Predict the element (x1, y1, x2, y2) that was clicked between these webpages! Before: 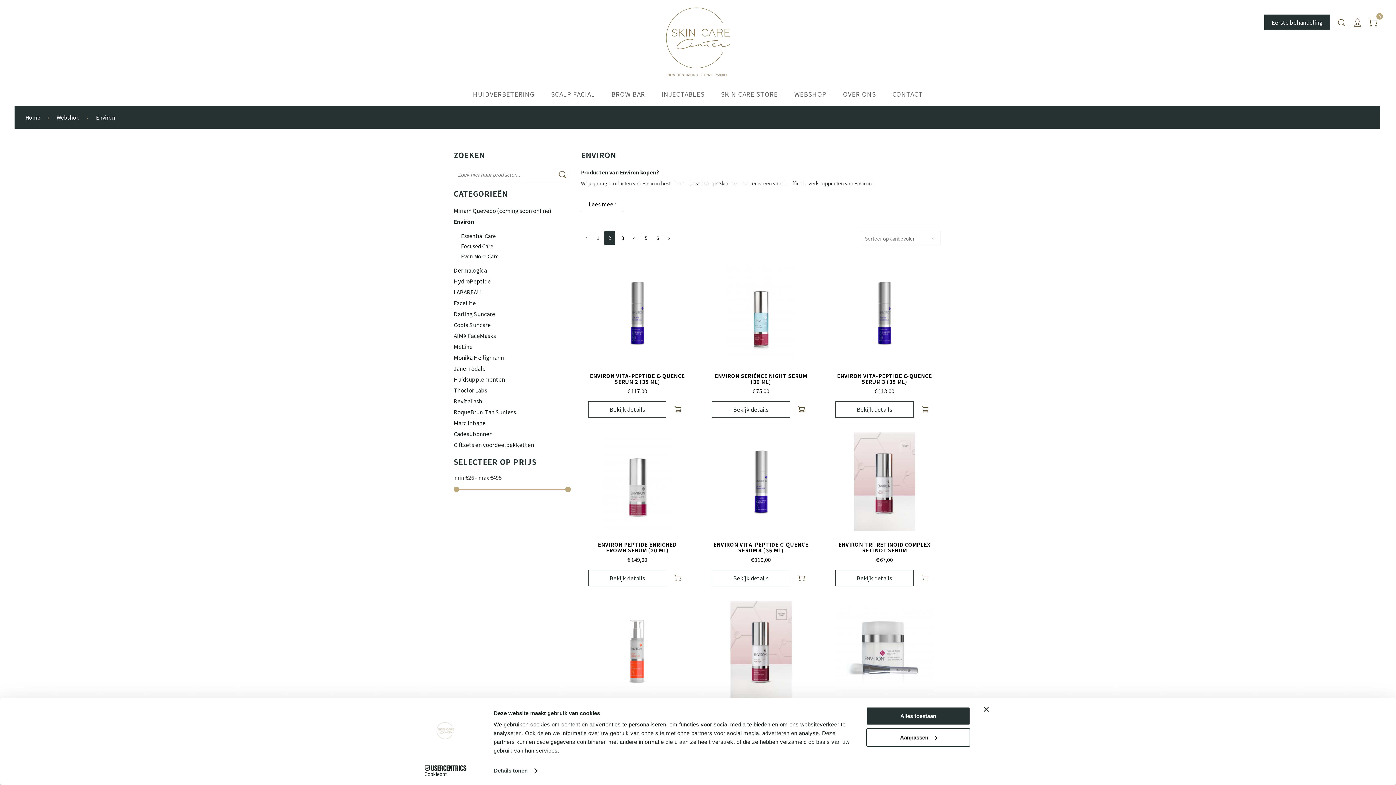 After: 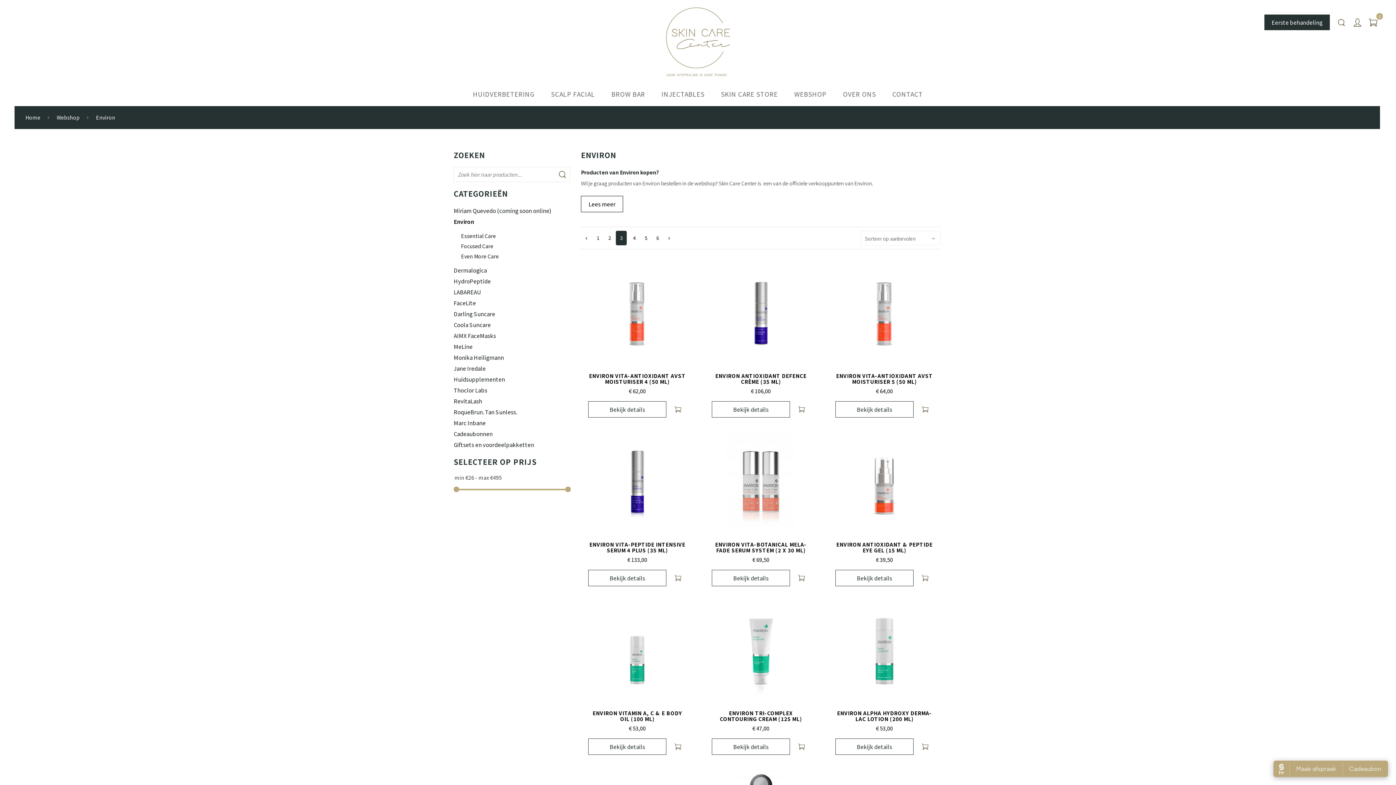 Action: bbox: (664, 230, 674, 245)